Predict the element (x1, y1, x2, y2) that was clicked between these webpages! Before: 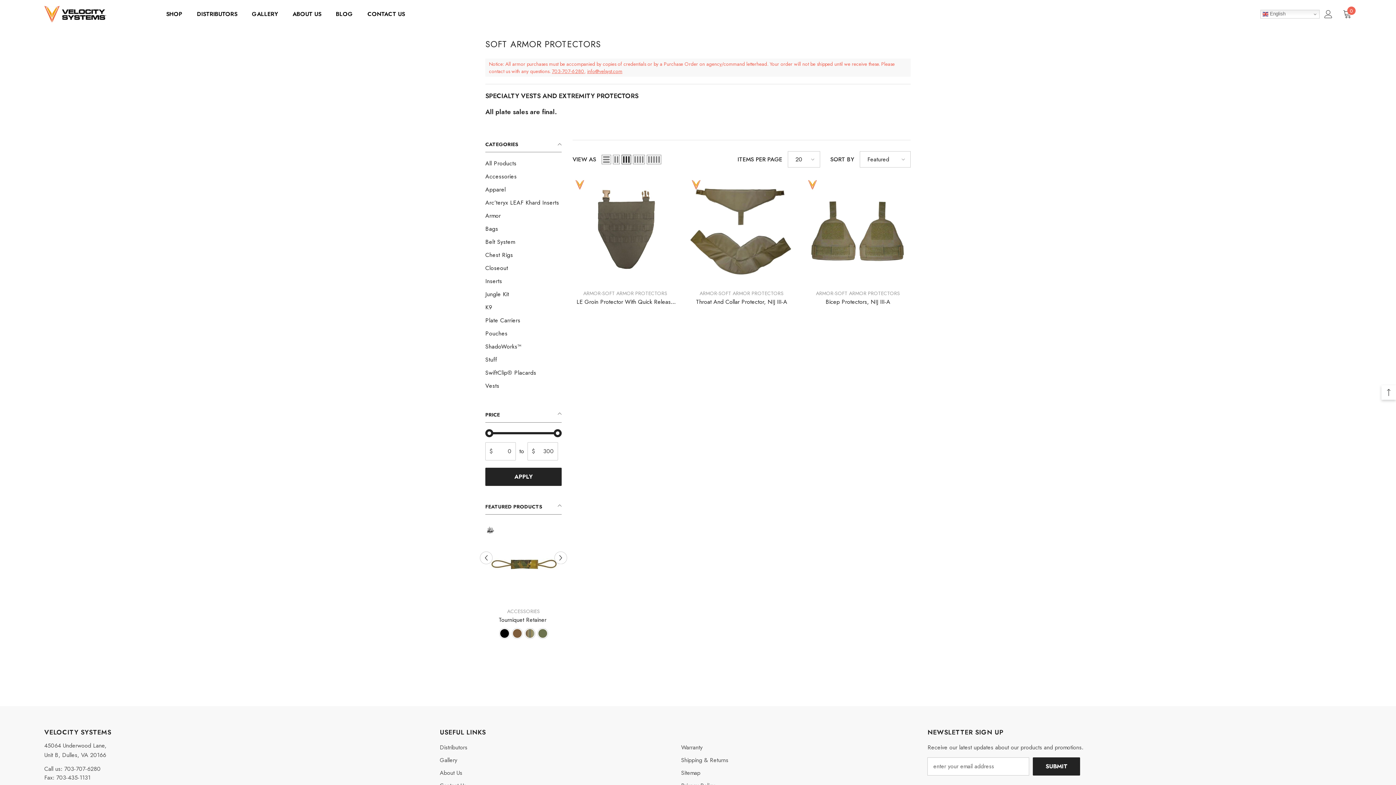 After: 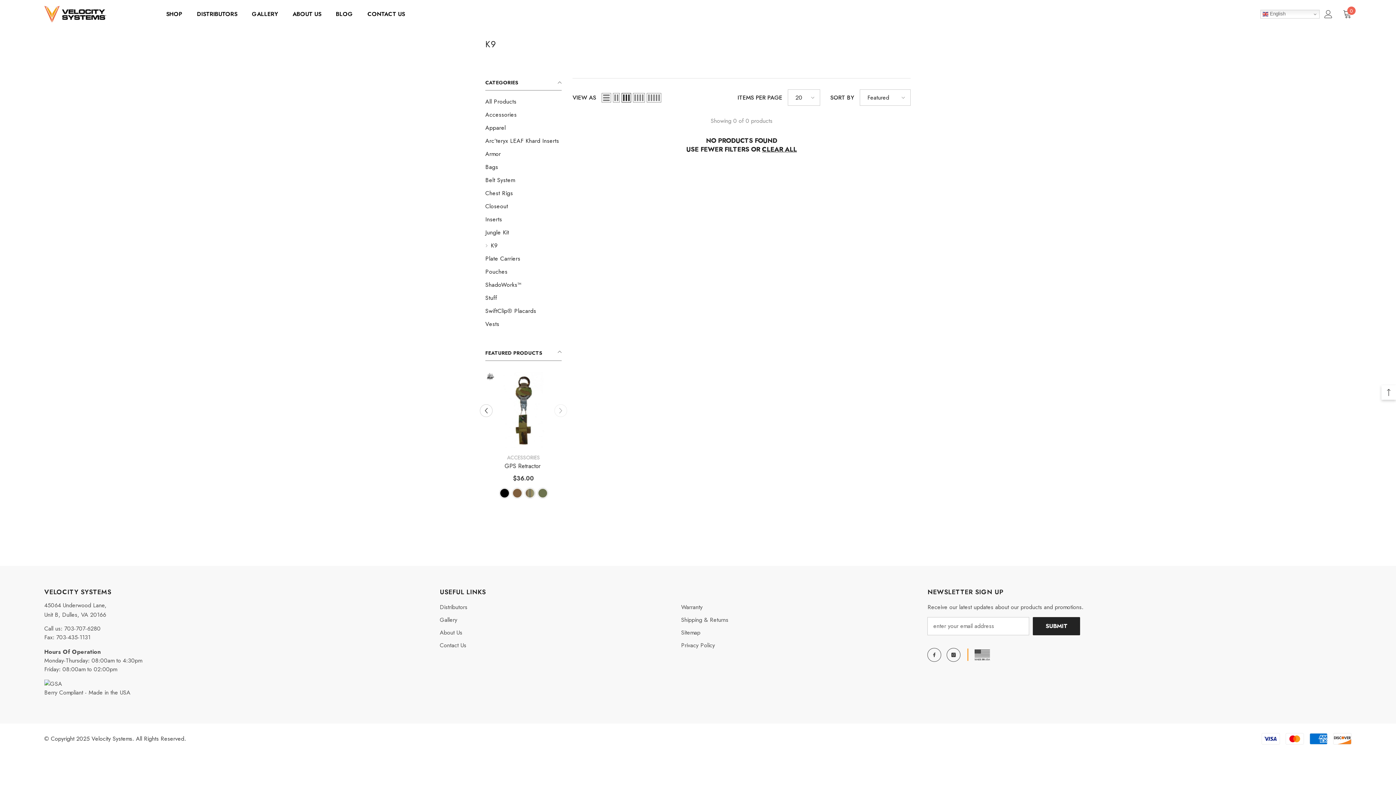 Action: bbox: (485, 301, 492, 314) label: link